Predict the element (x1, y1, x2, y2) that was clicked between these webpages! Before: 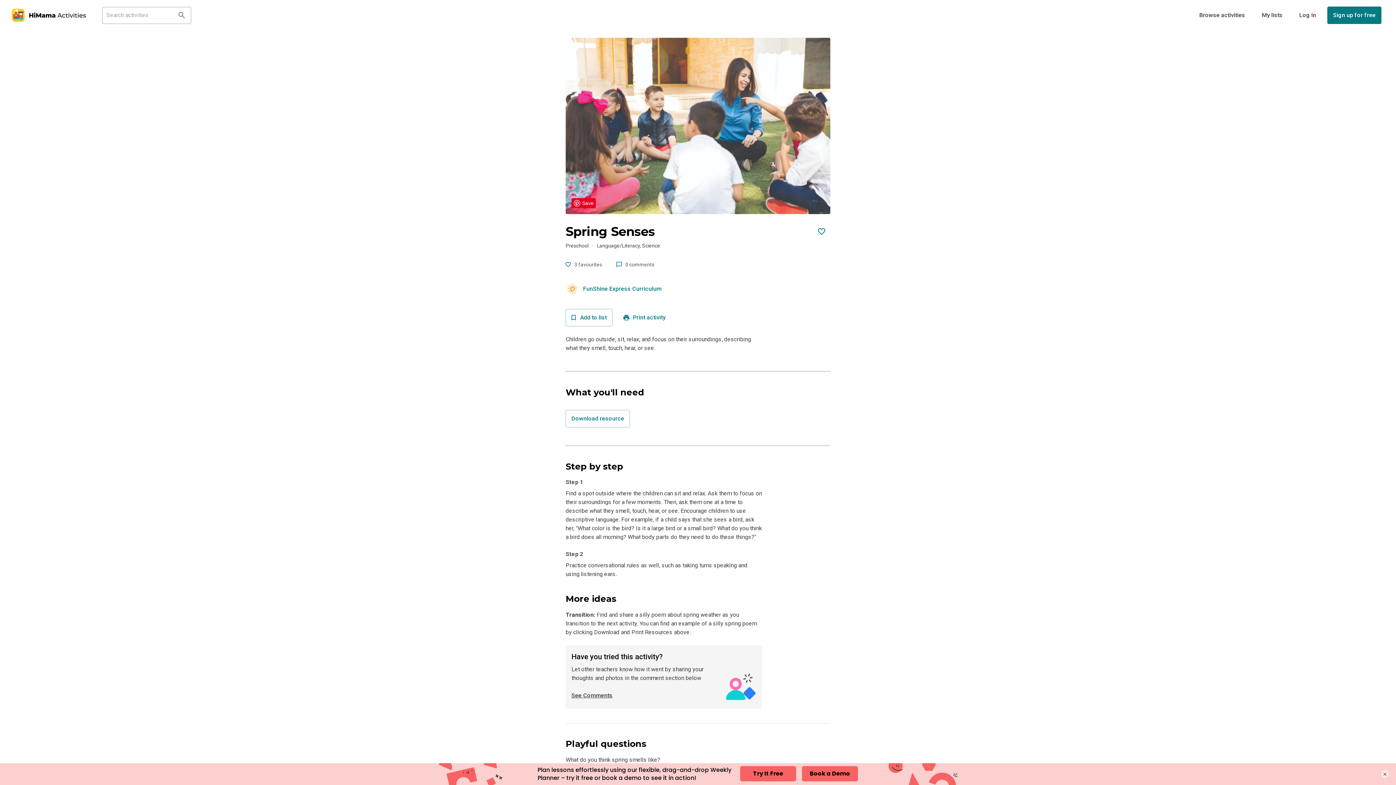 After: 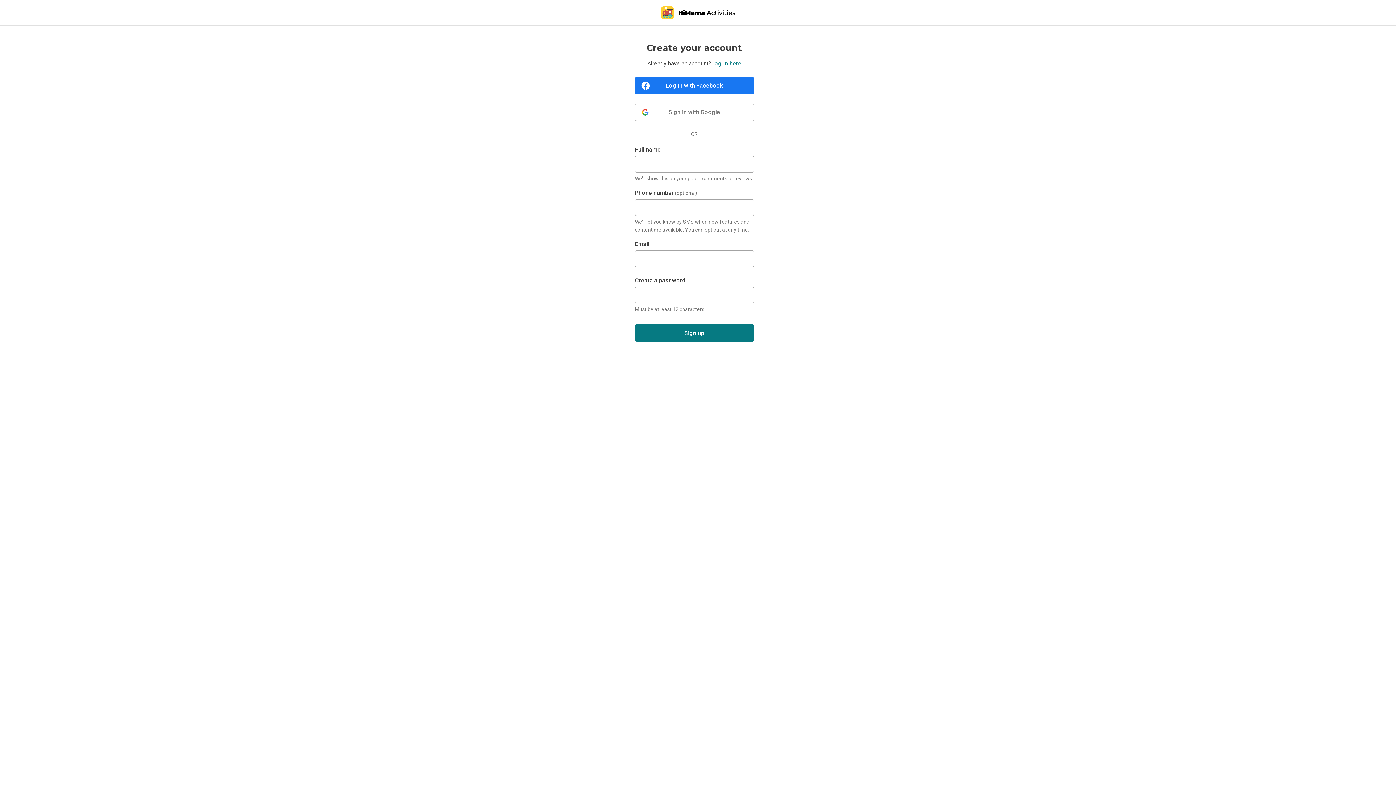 Action: bbox: (565, 258, 606, 270) label: 3 favourites